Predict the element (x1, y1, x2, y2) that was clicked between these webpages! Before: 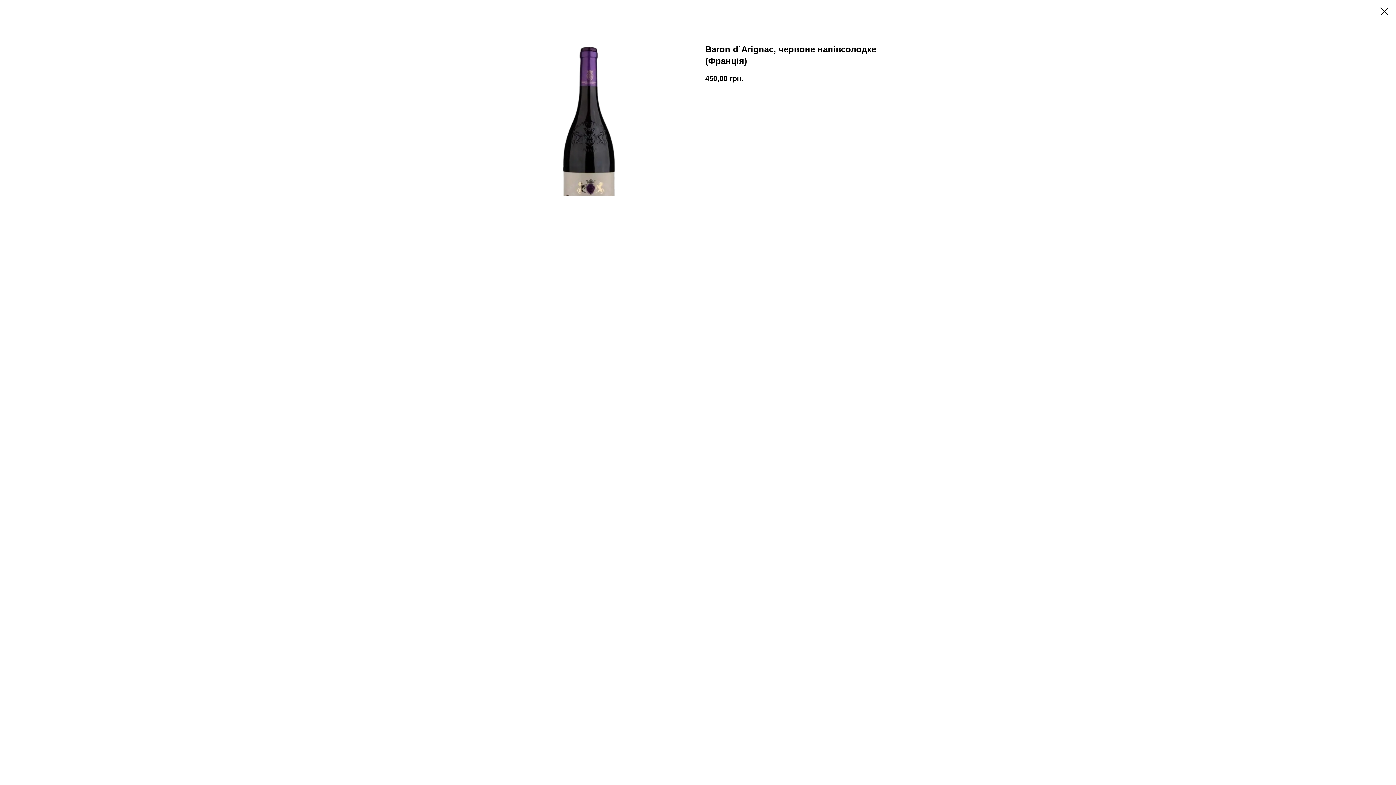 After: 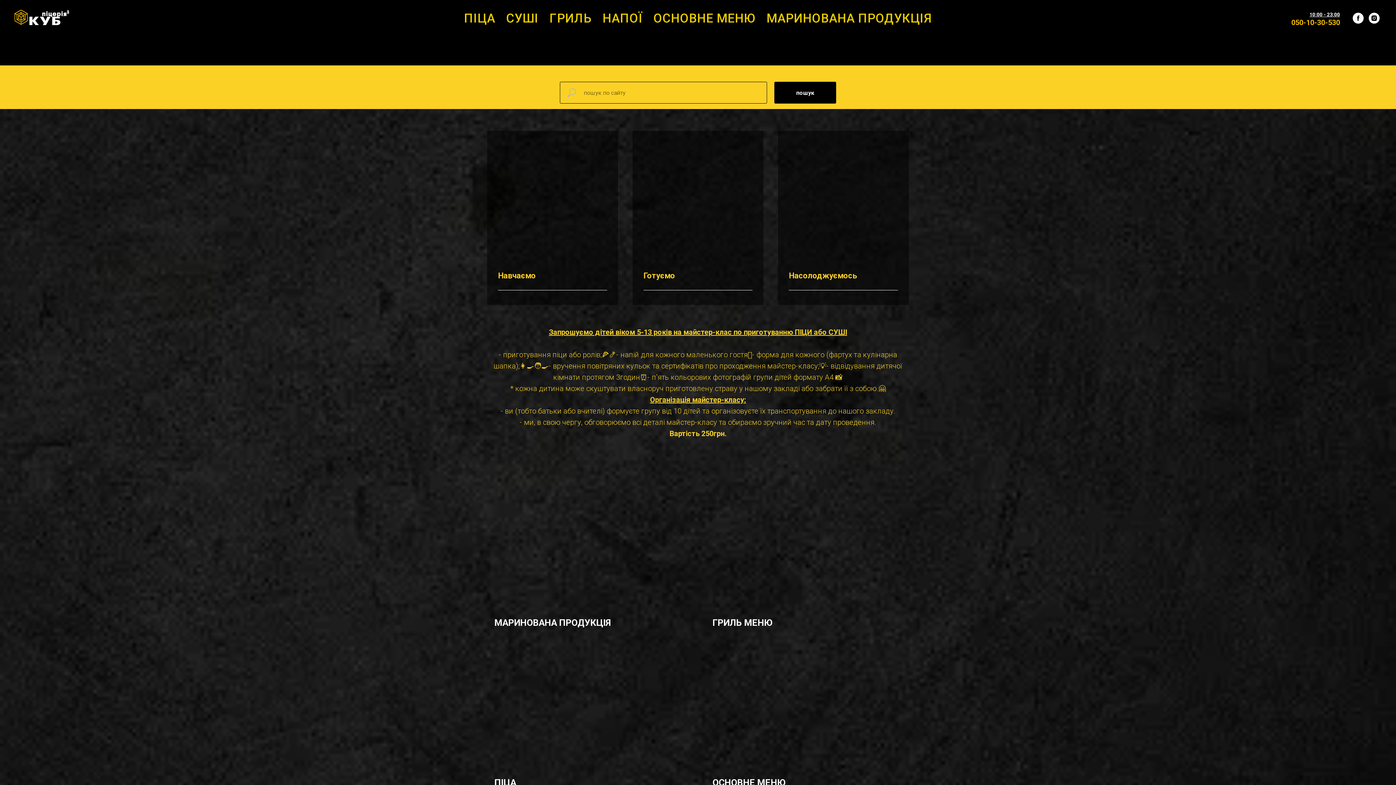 Action: bbox: (1380, 7, 1389, 15)